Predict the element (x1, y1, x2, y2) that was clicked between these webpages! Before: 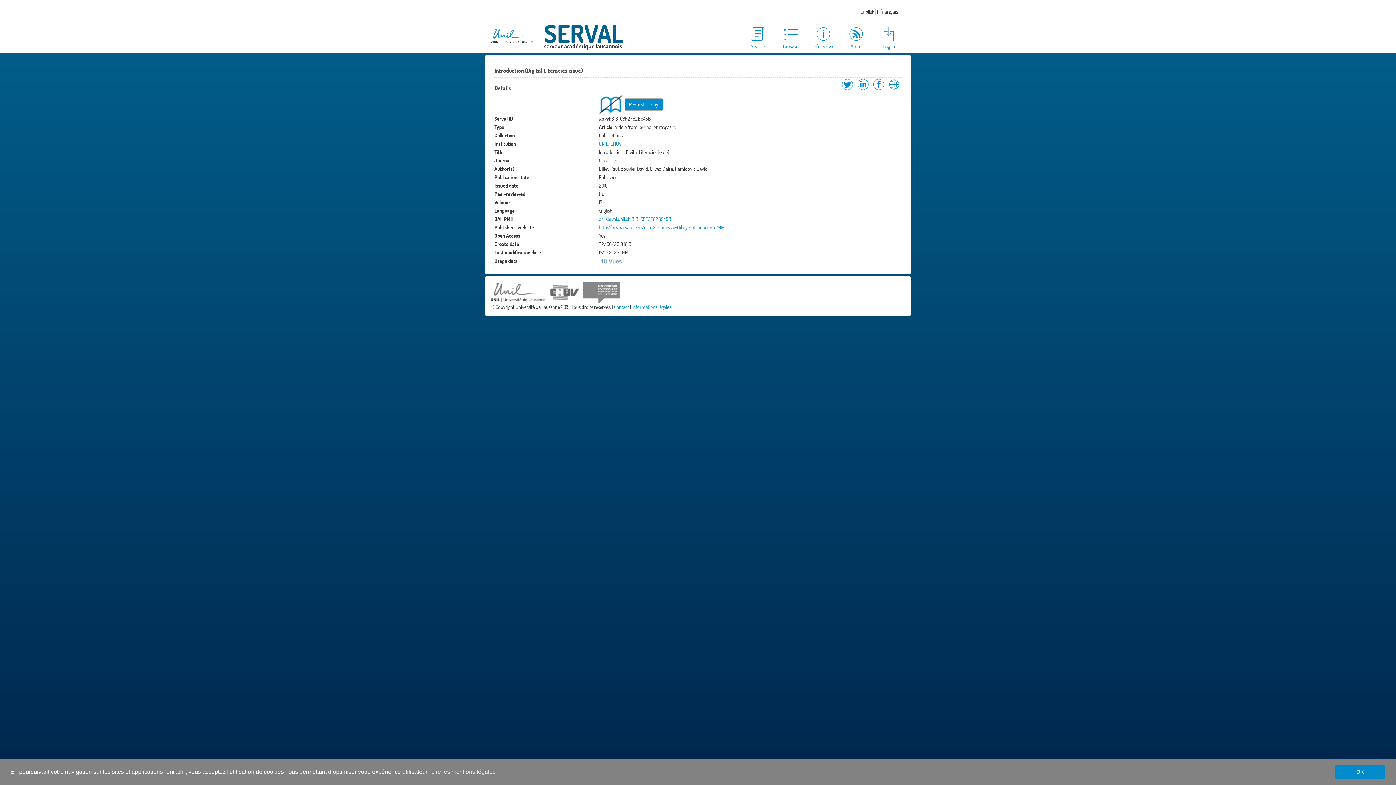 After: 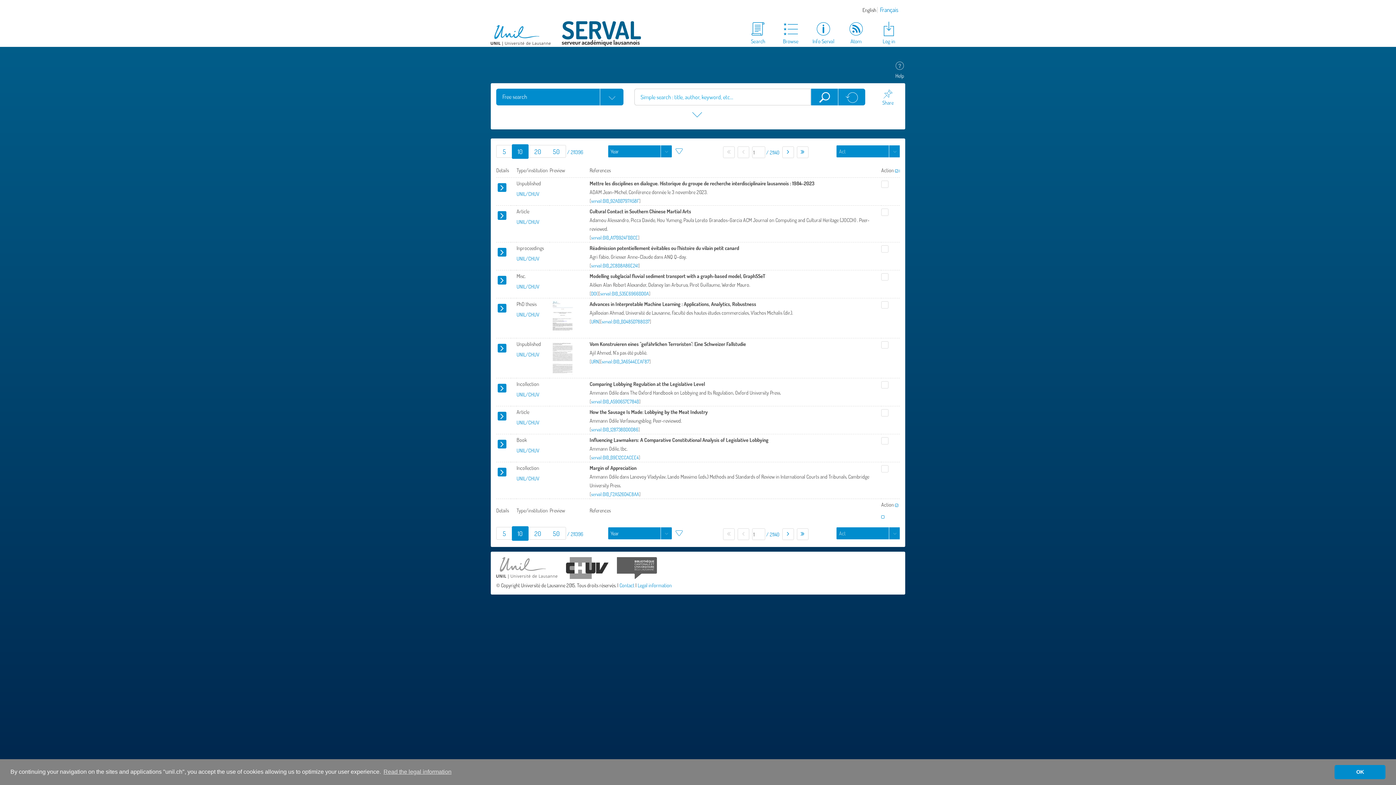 Action: bbox: (741, 25, 774, 50) label: Search